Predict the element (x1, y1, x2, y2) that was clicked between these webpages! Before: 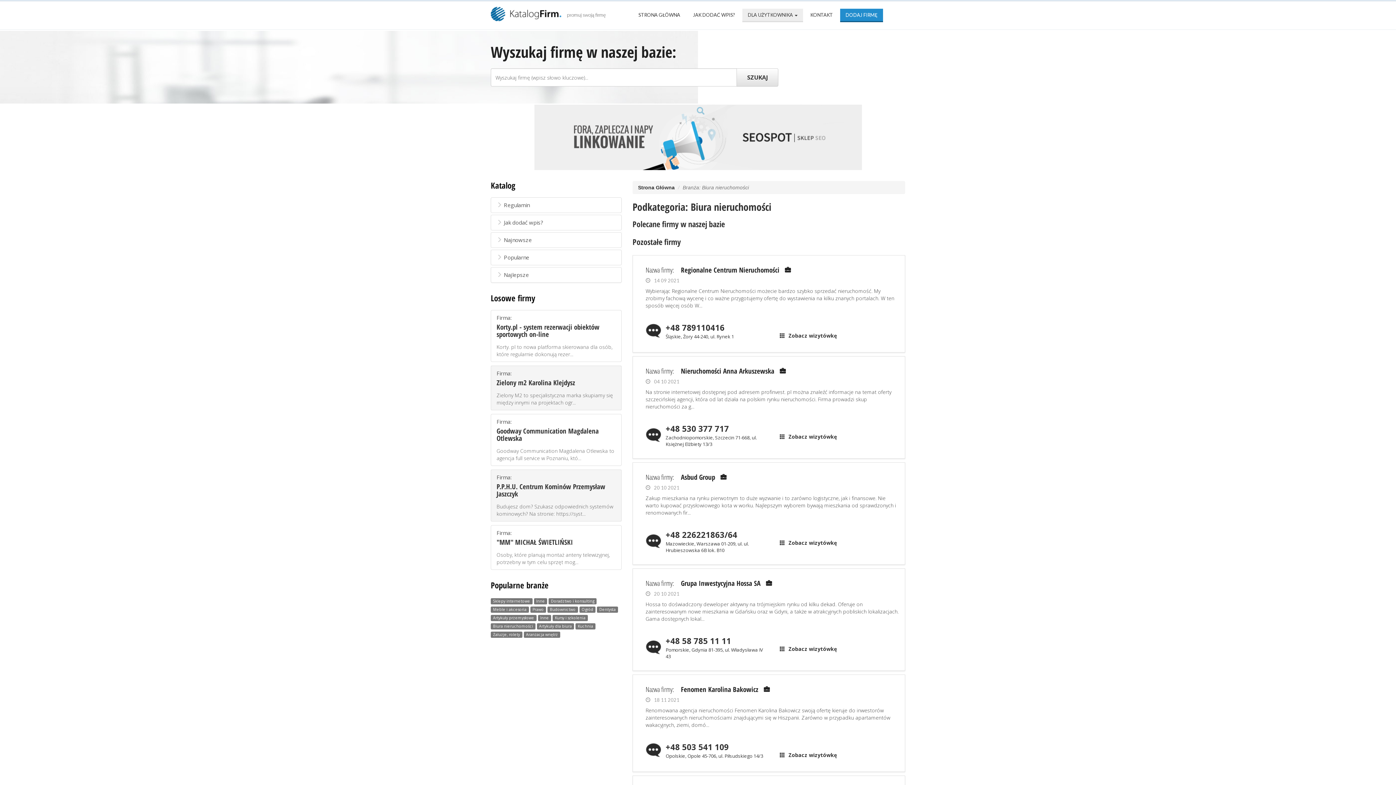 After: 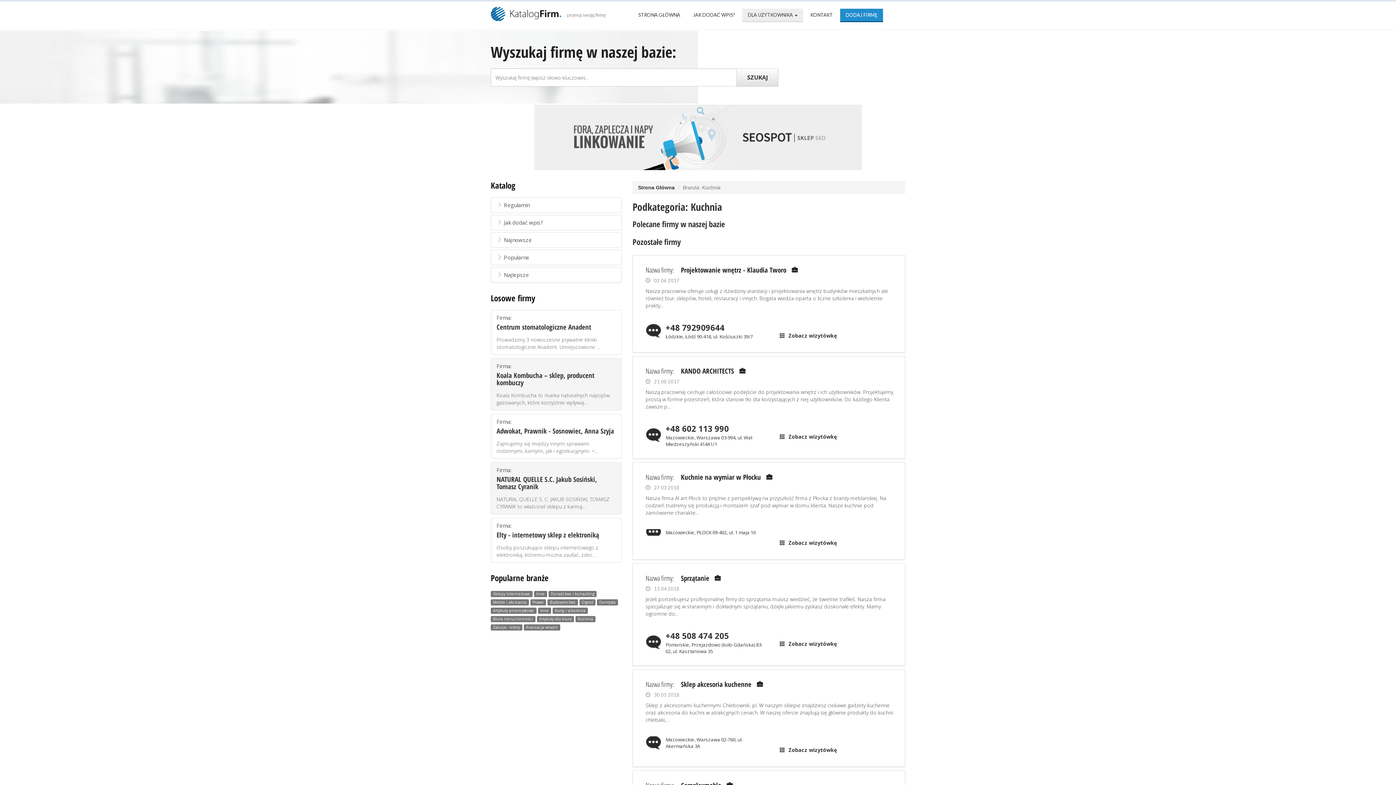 Action: bbox: (577, 624, 593, 629) label: Kuchnia